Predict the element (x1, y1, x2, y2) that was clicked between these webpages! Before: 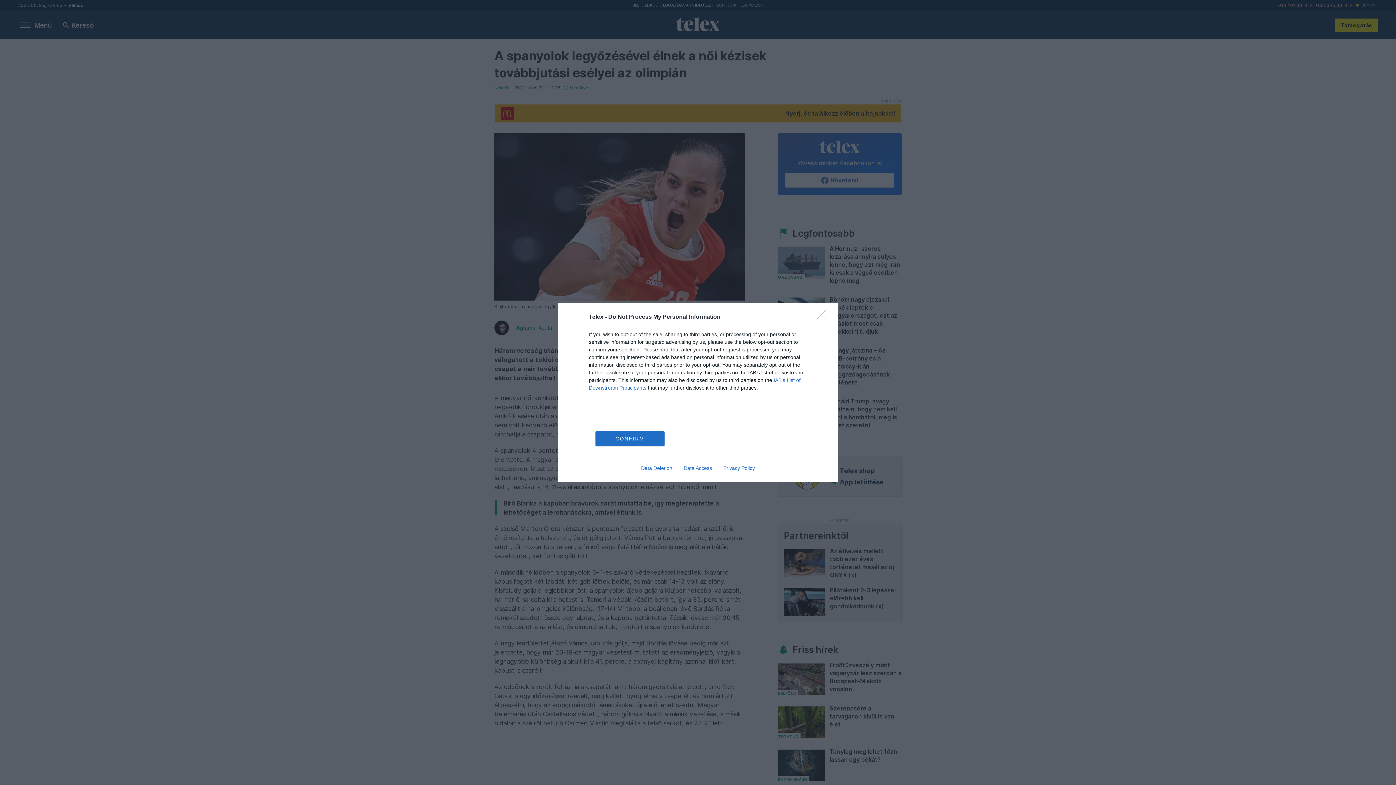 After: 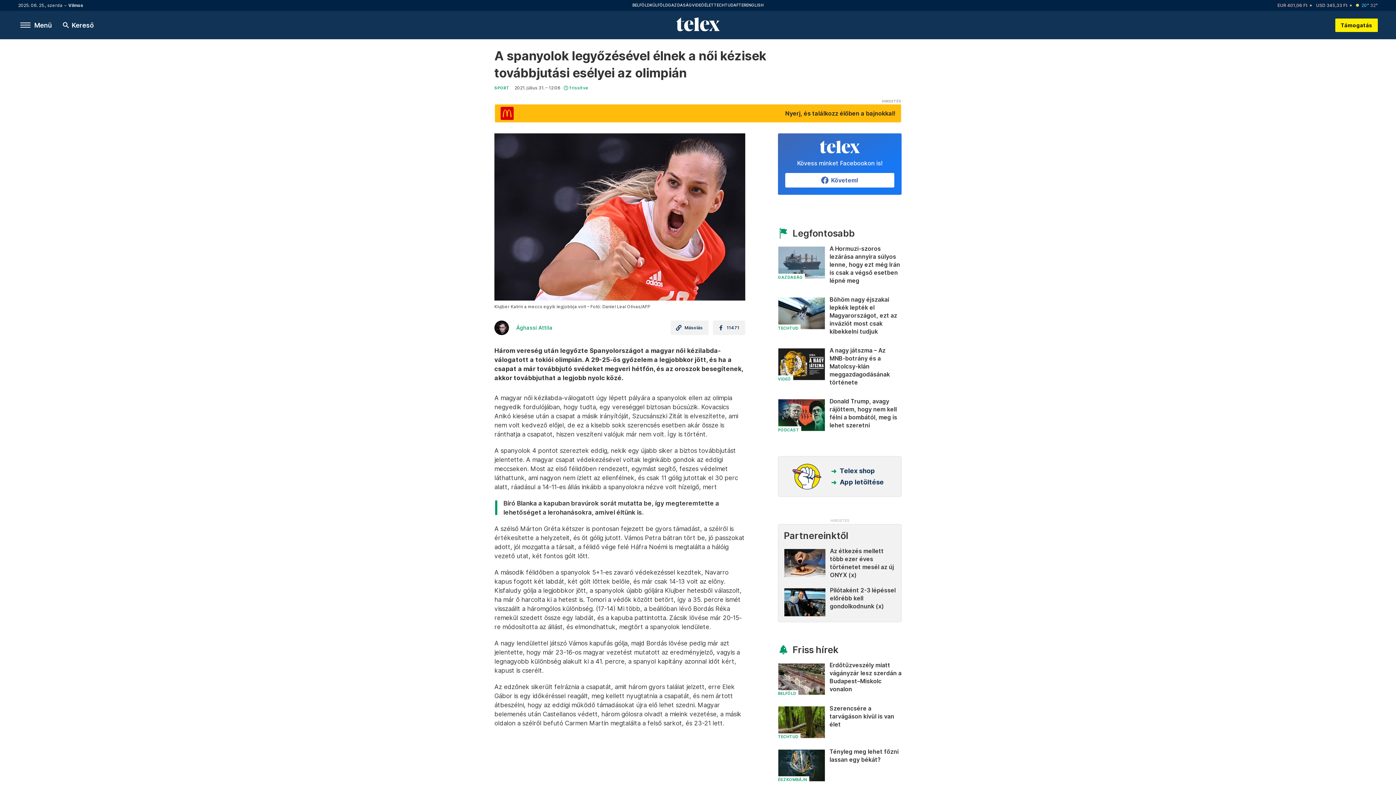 Action: bbox: (595, 431, 664, 446) label: CONFIRM